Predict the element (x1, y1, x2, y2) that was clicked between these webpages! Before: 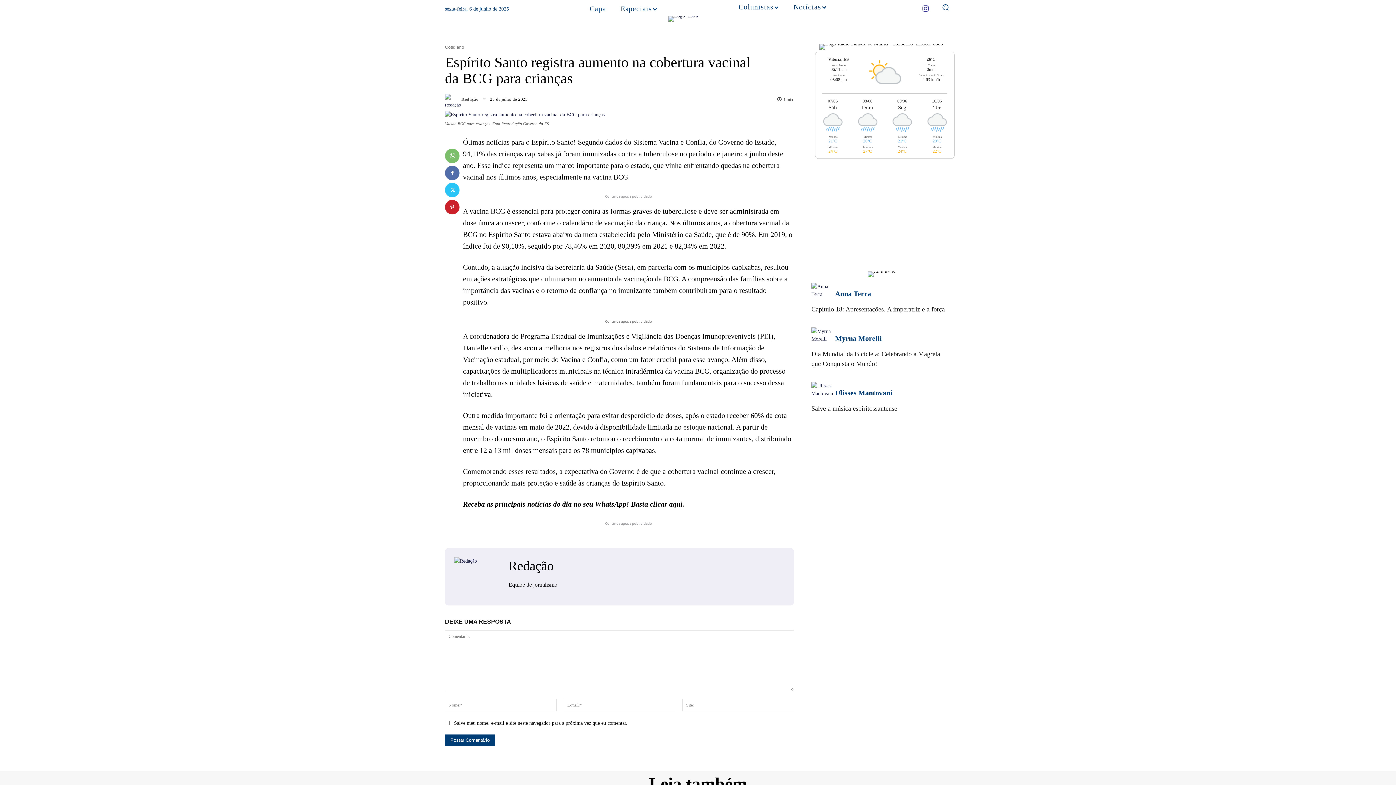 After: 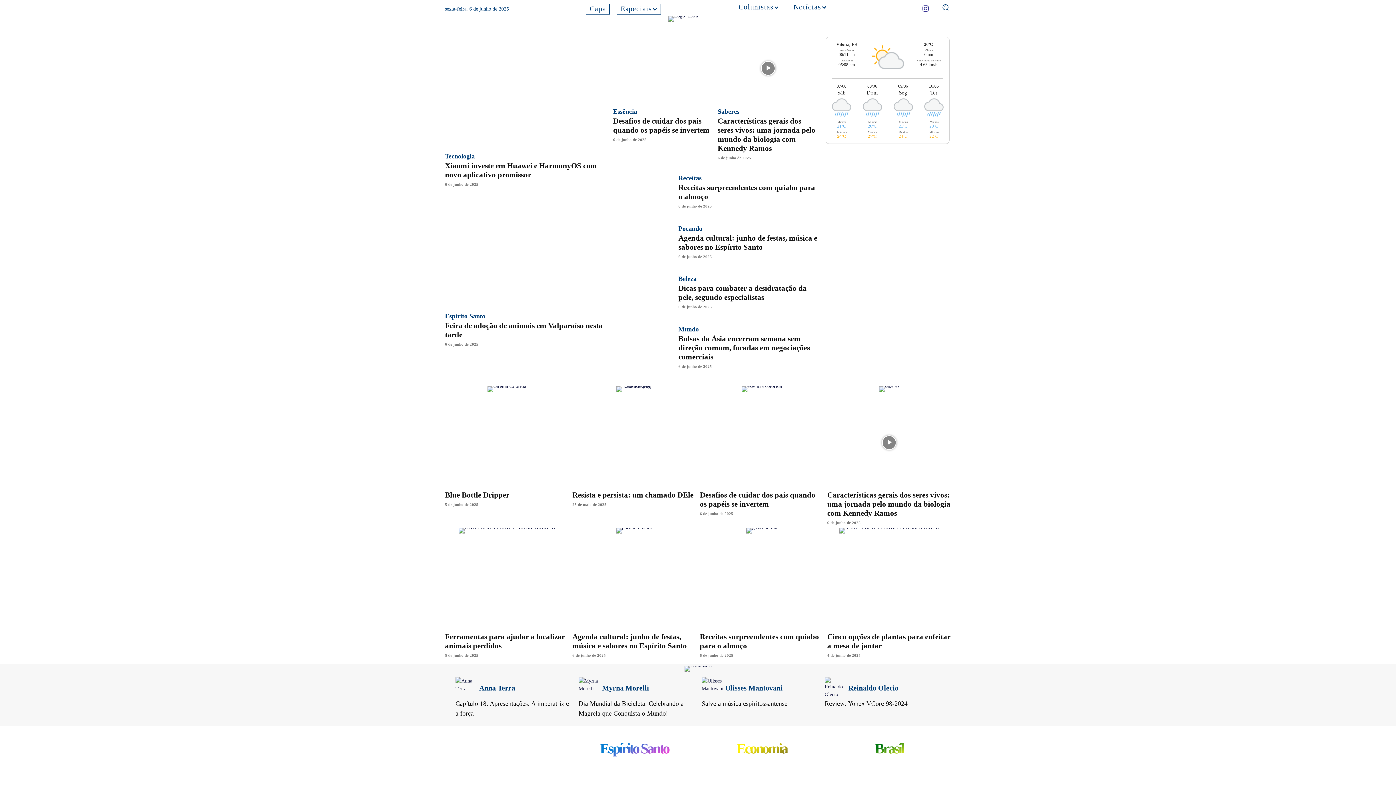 Action: bbox: (617, 3, 661, 14) label: Especiais